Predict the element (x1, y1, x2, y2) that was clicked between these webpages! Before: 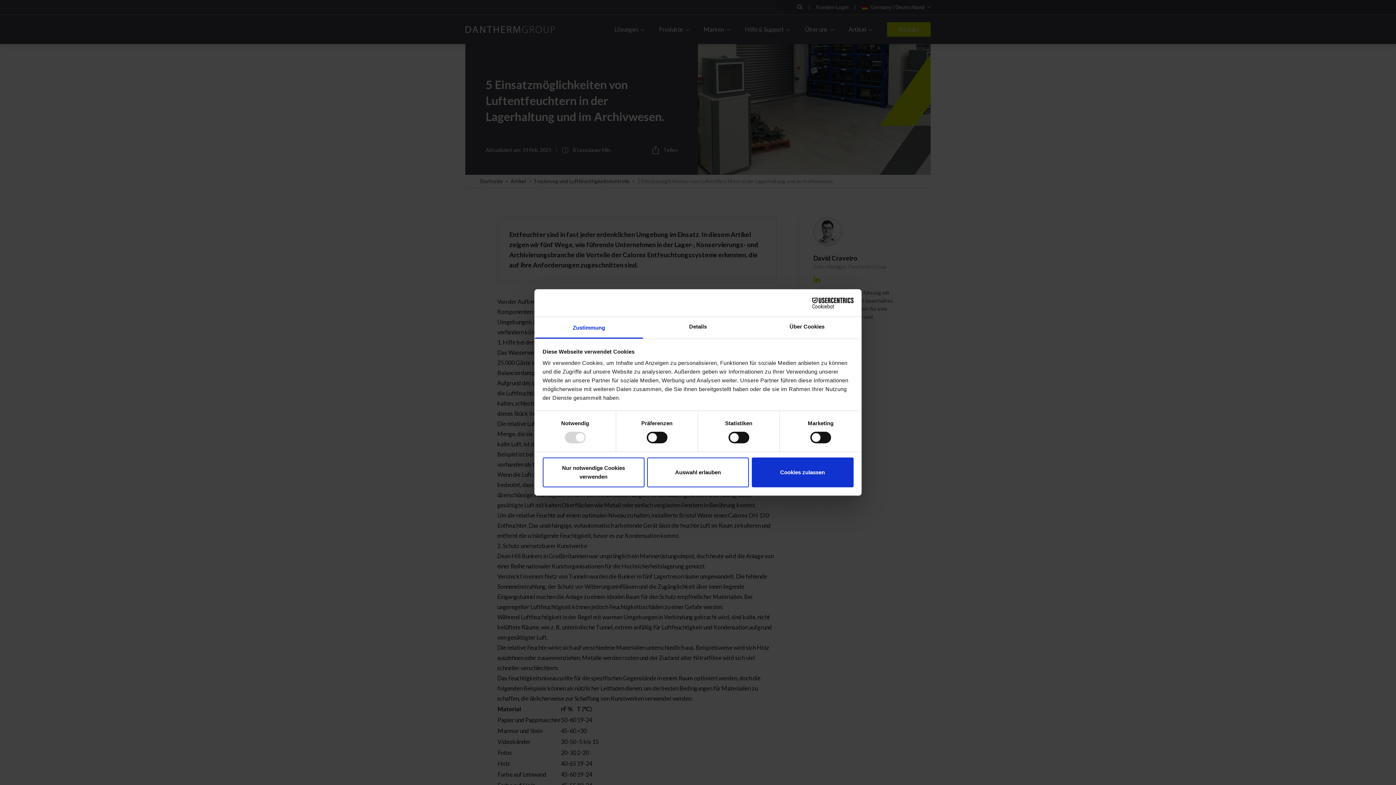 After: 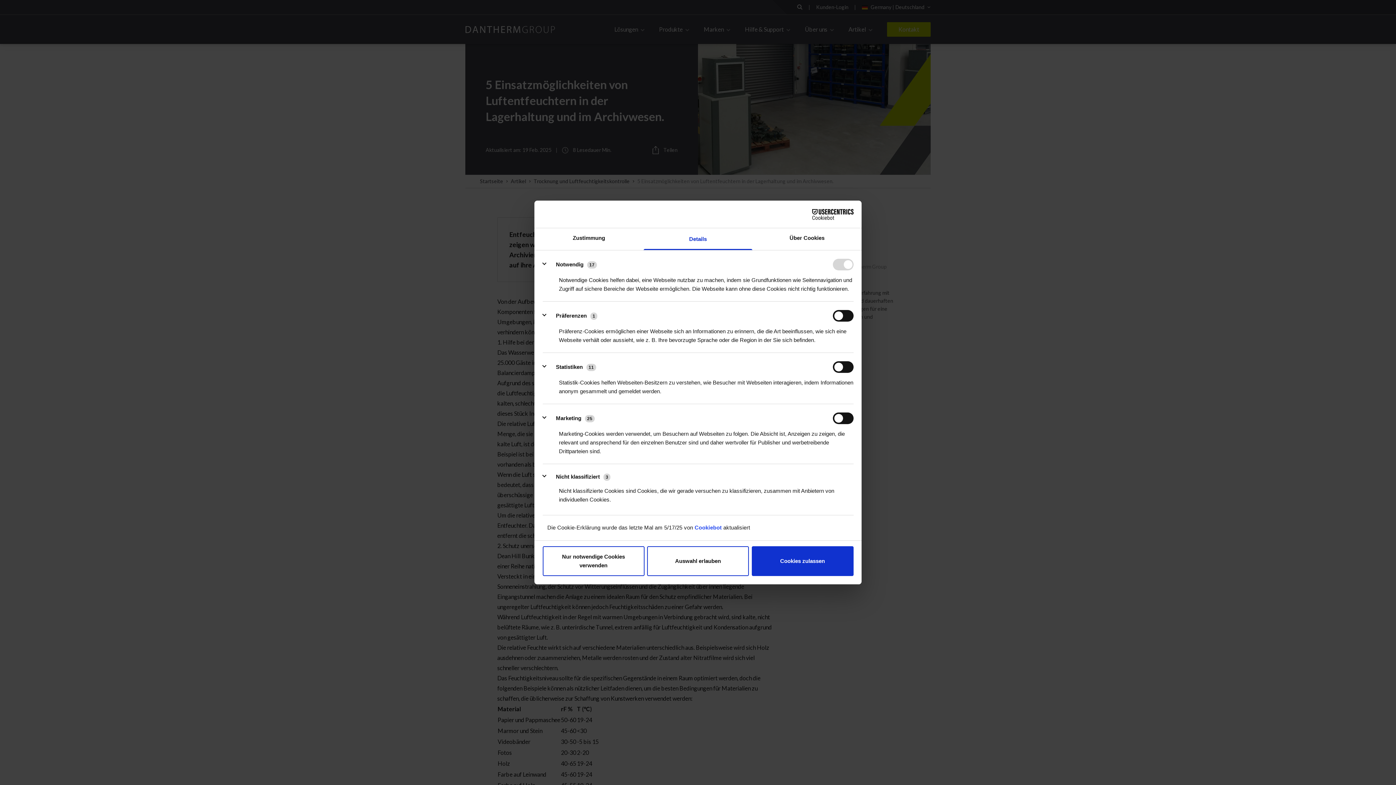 Action: label: Details bbox: (643, 317, 752, 338)